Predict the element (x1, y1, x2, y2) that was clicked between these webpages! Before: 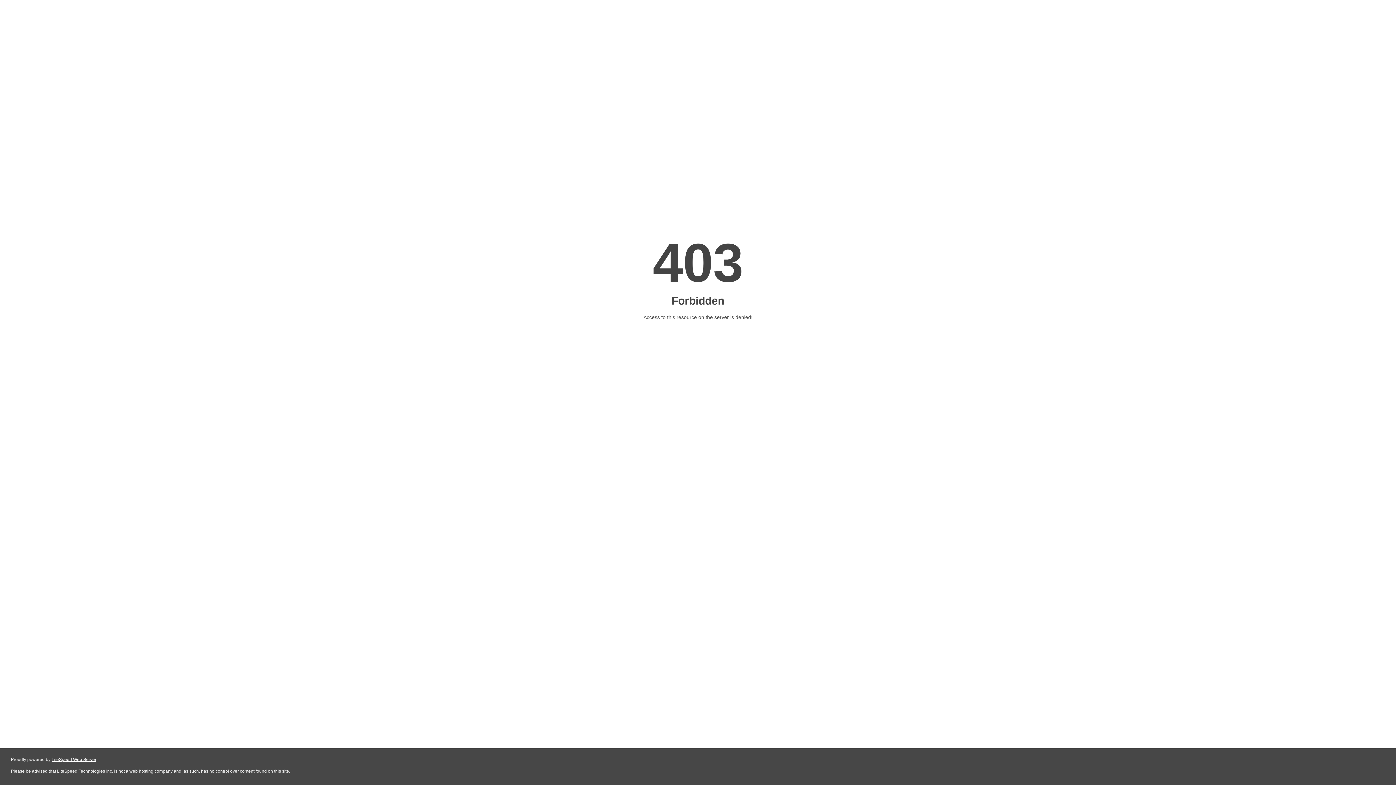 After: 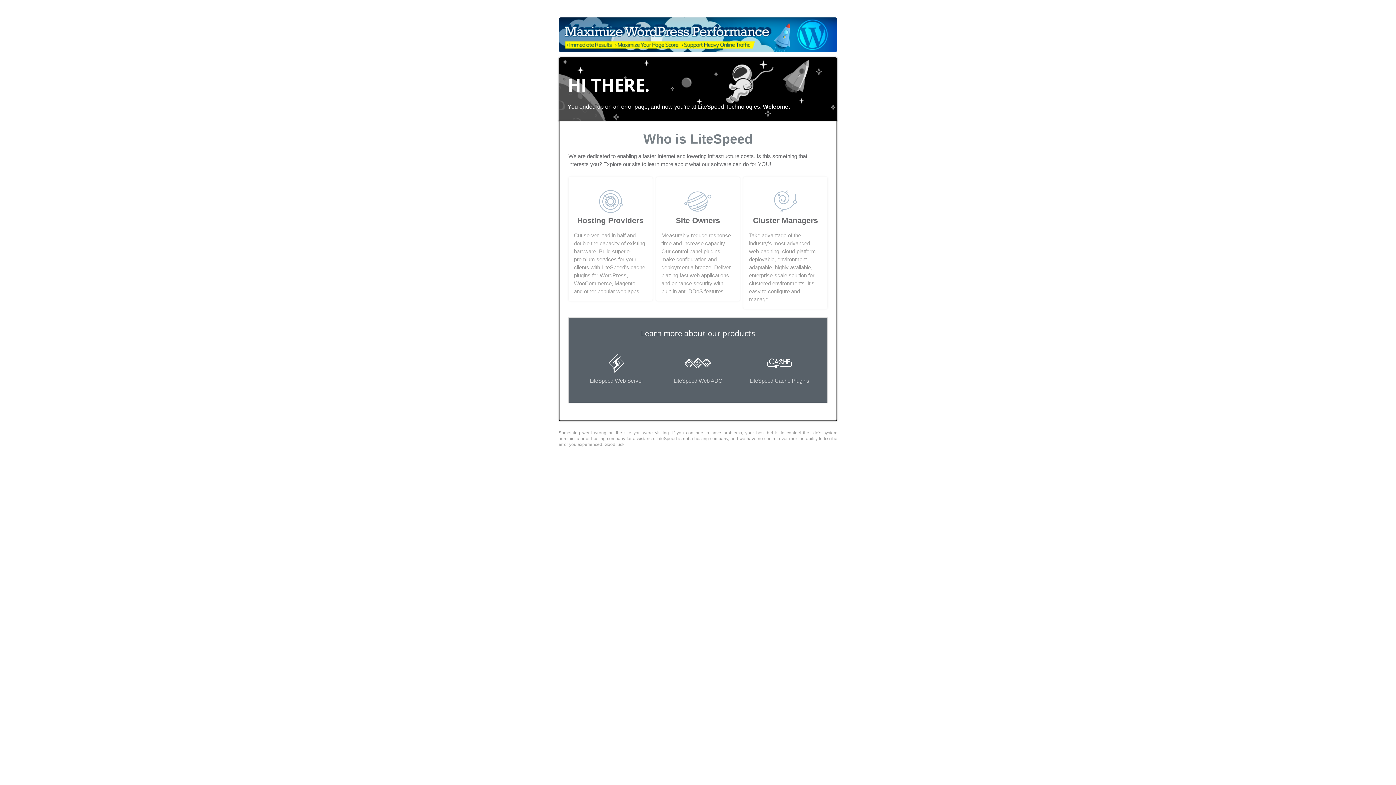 Action: label: LiteSpeed Web Server bbox: (51, 757, 96, 762)